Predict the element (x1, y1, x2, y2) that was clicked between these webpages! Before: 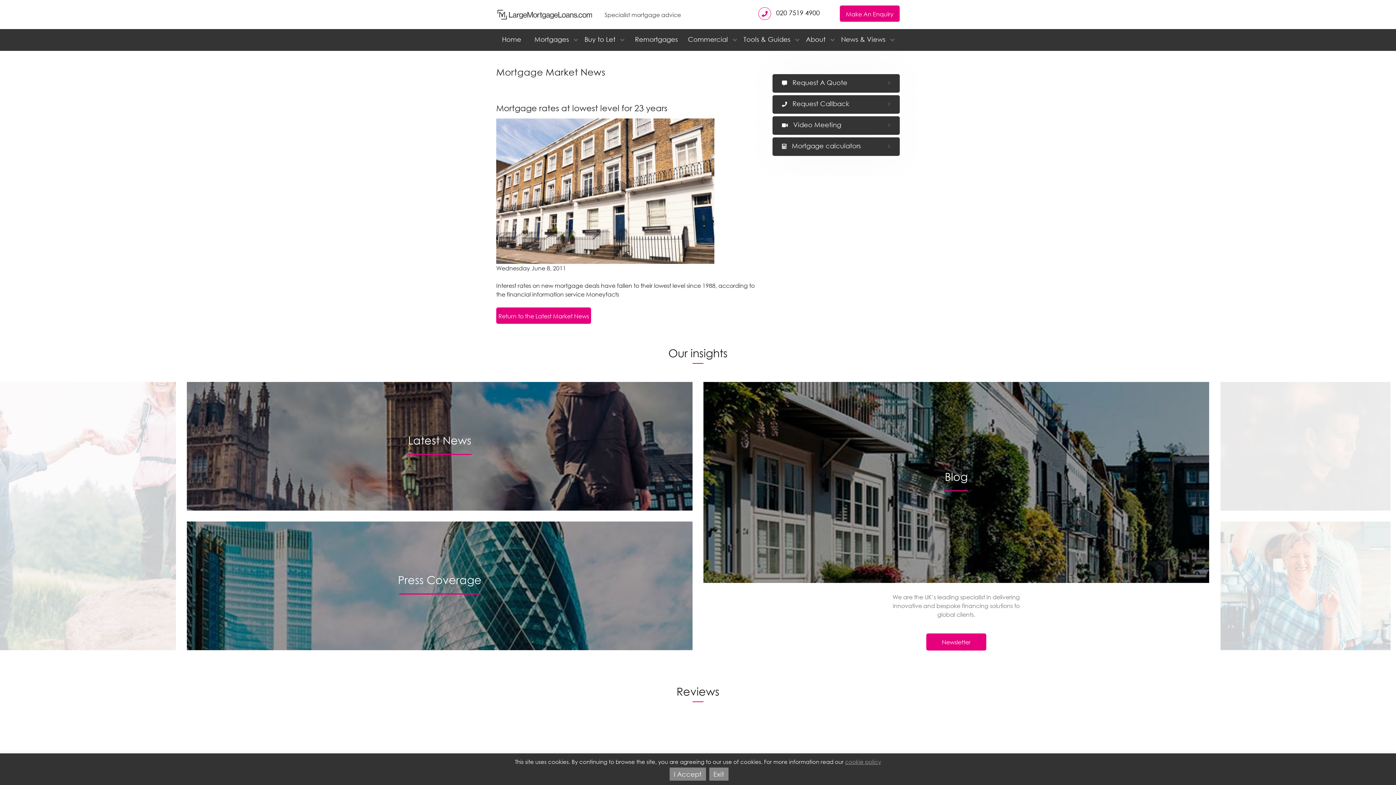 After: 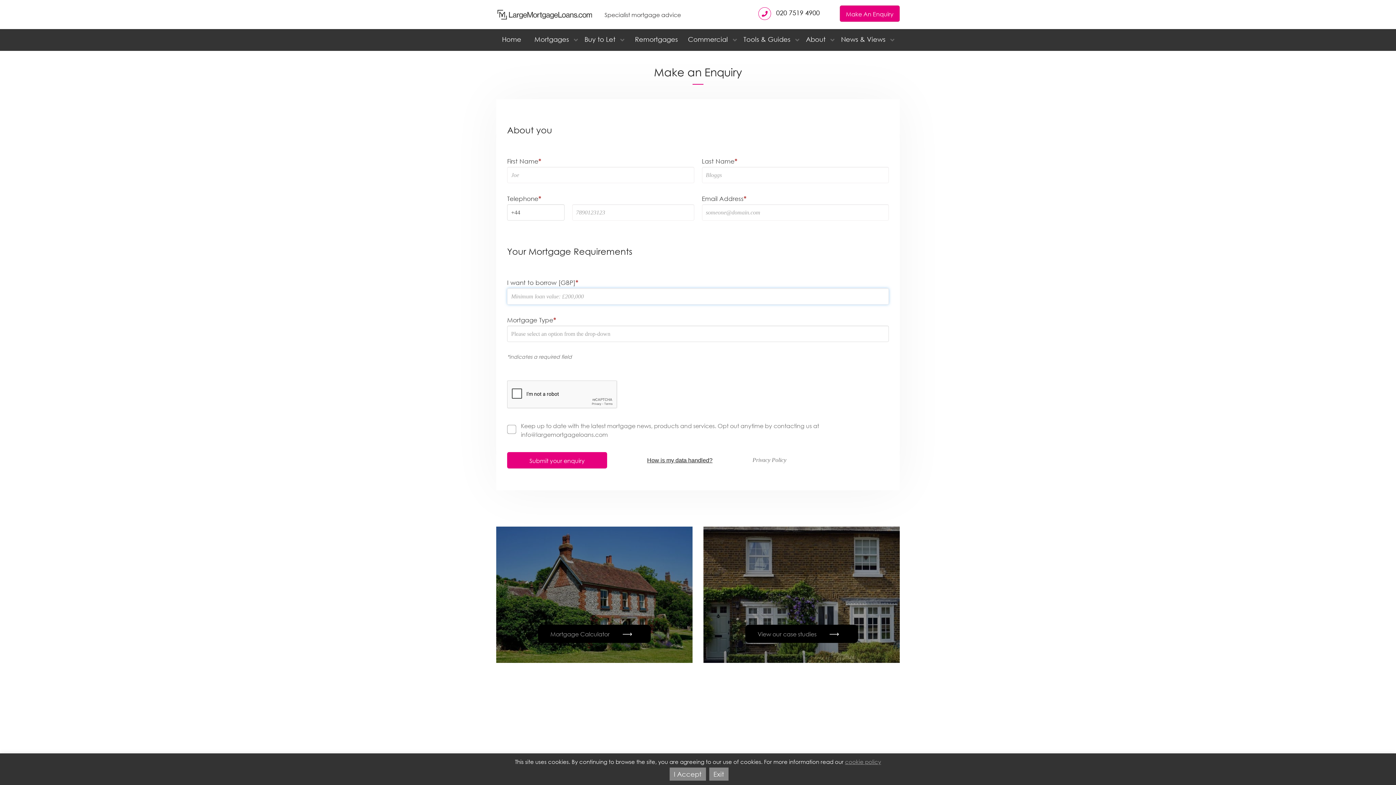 Action: label: Make An Enquiry bbox: (840, 5, 900, 21)